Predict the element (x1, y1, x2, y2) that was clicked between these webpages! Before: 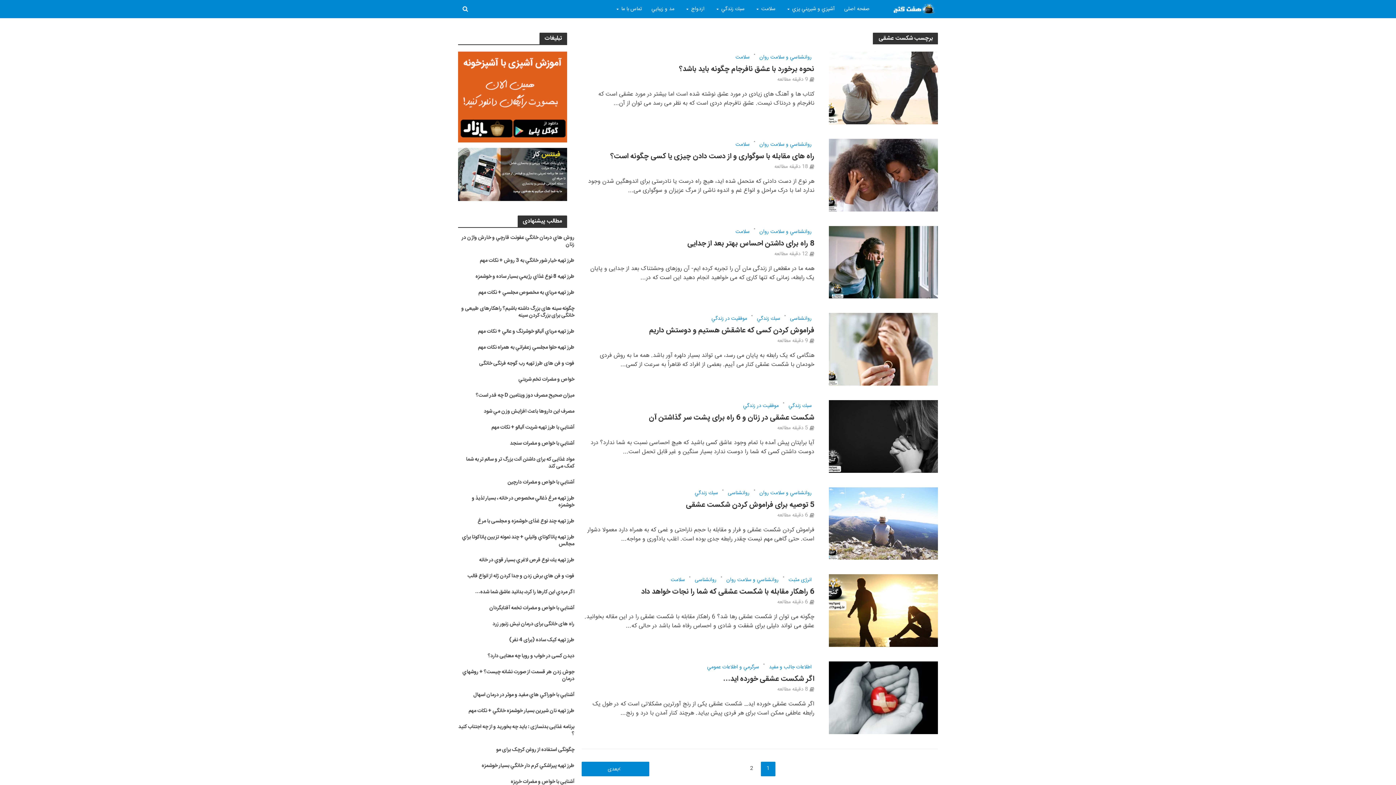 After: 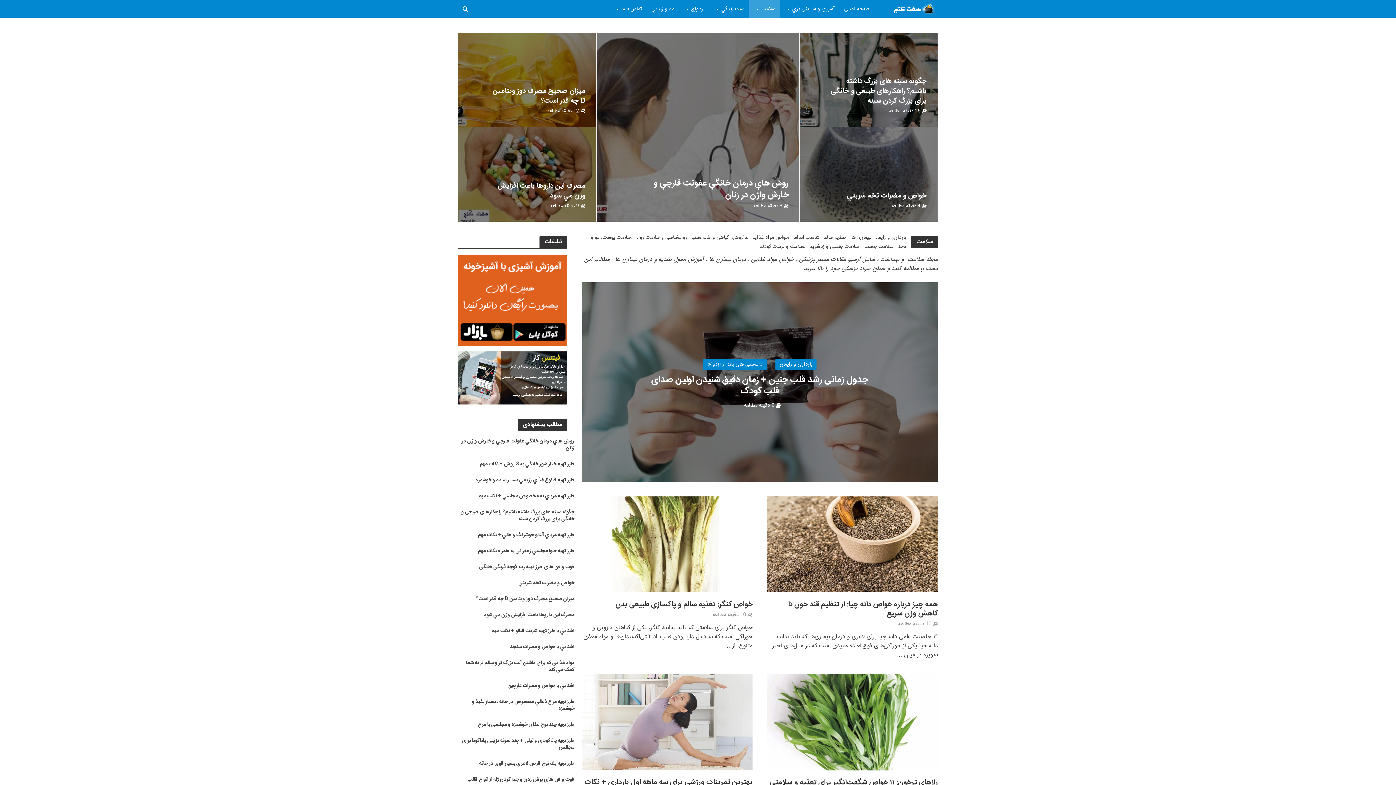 Action: label: سلامت bbox: (749, 0, 780, 18)